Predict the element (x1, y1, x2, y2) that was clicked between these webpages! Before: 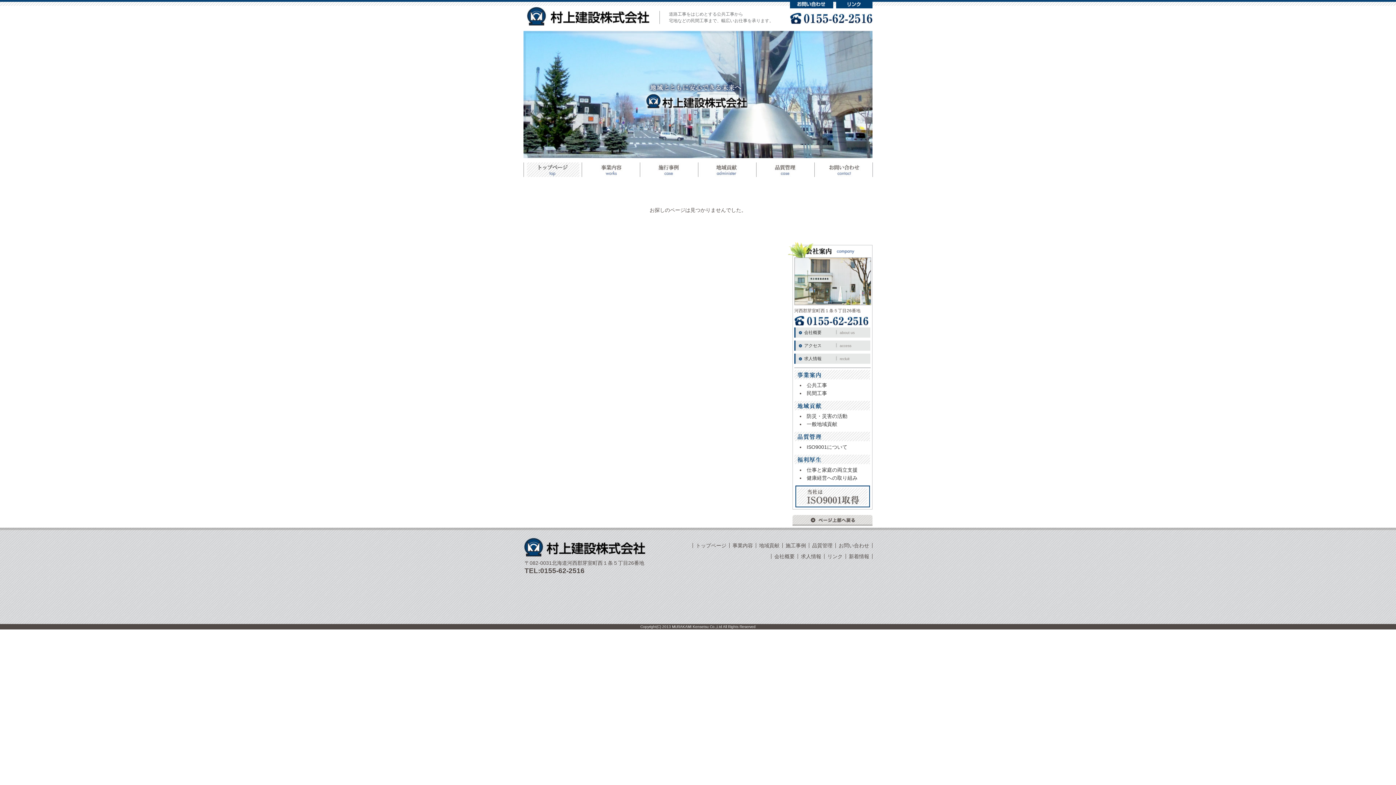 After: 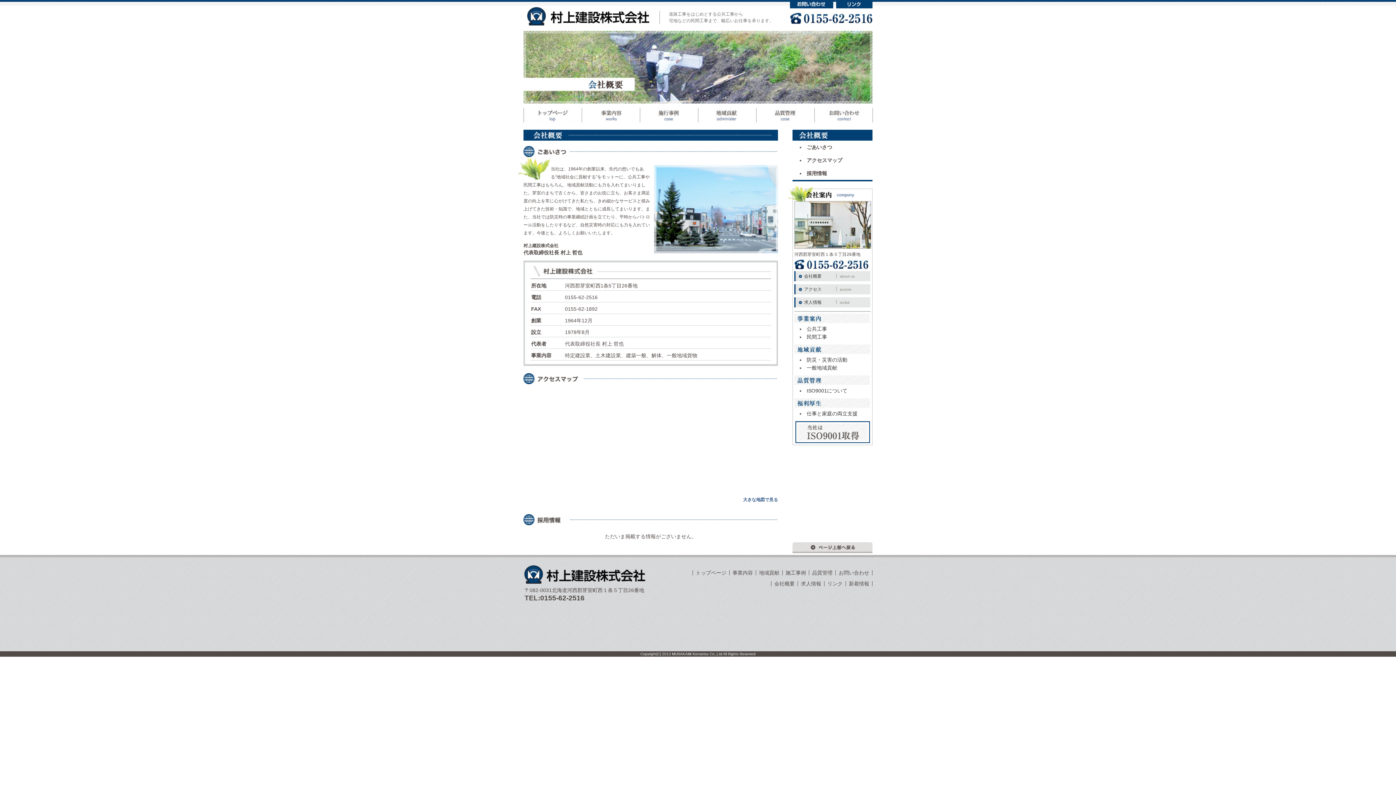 Action: bbox: (794, 353, 870, 364) label: 求人情報recluit